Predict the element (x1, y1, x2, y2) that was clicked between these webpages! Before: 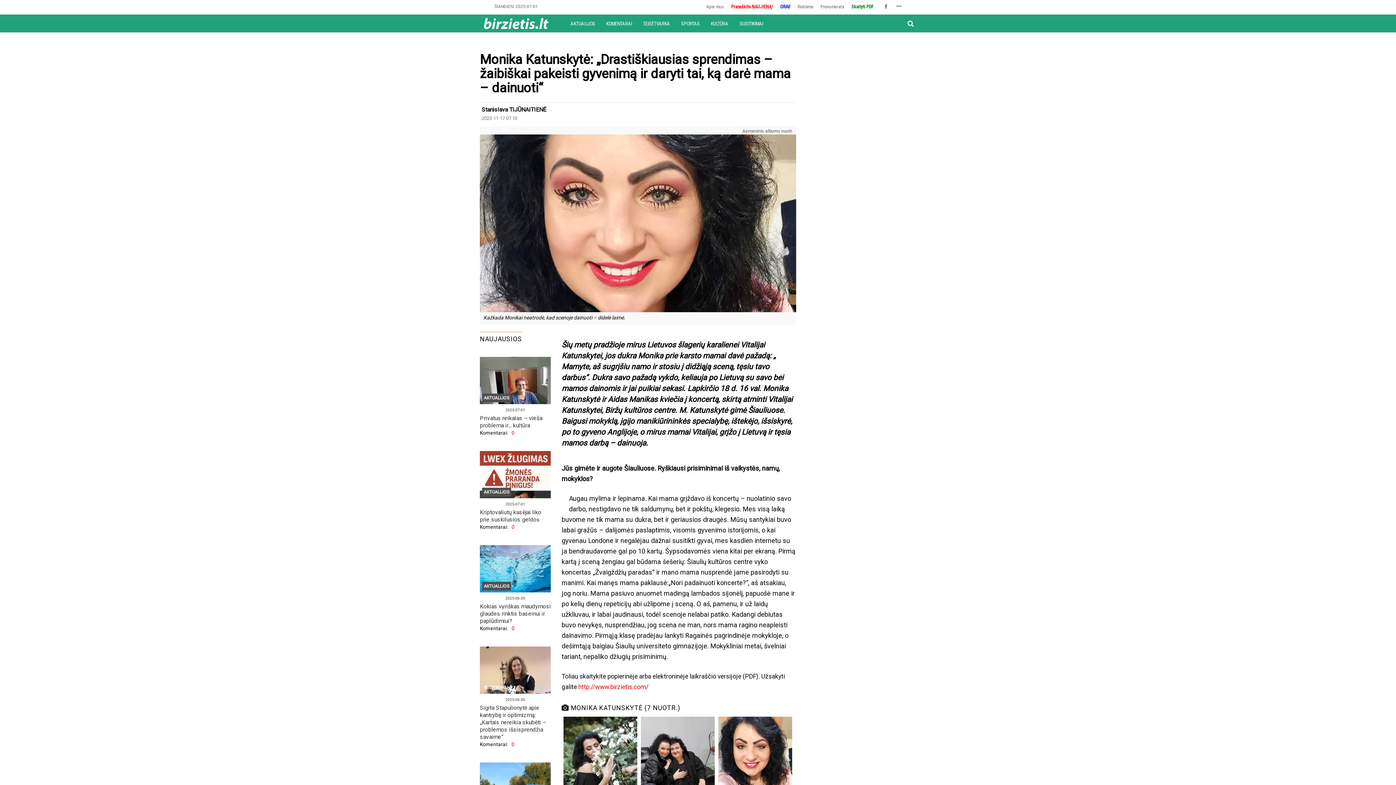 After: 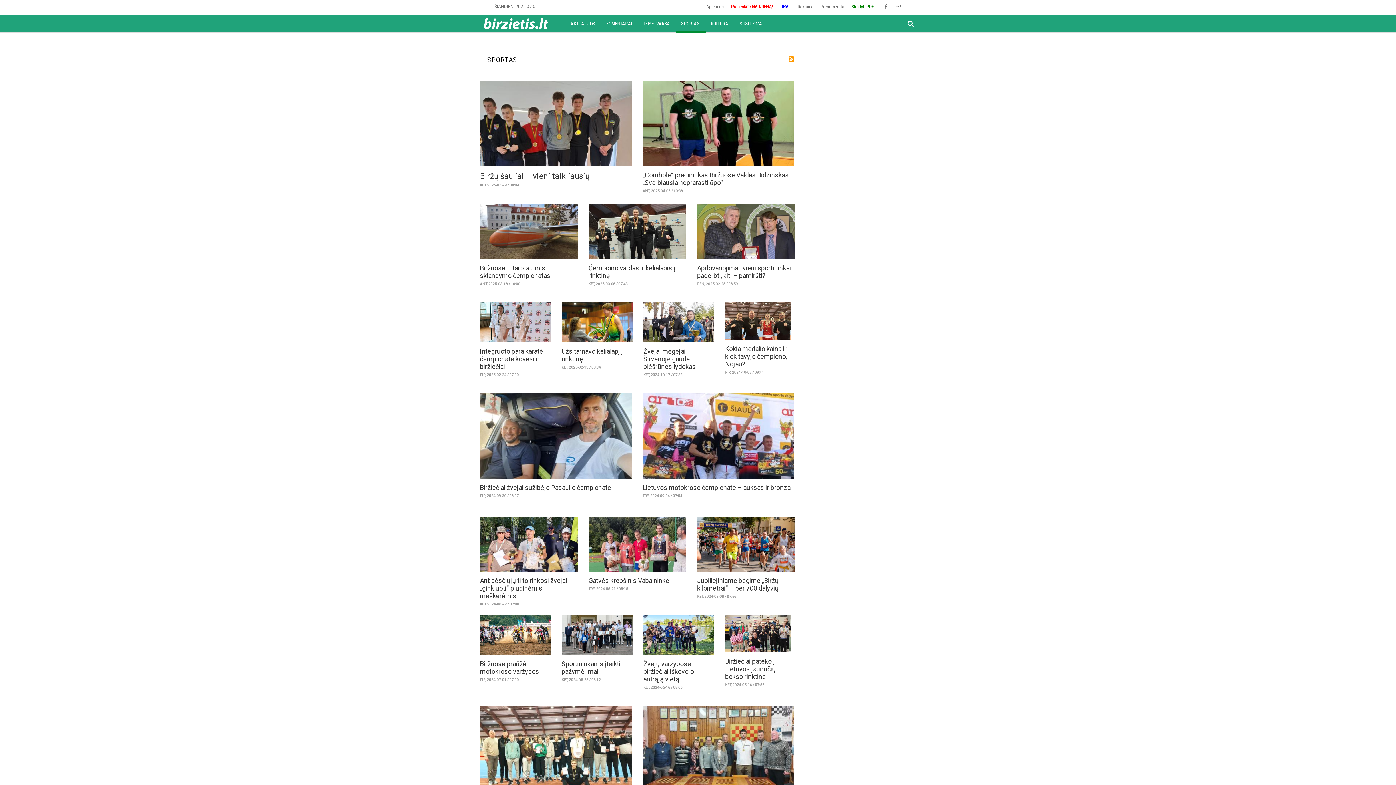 Action: label: SPORTAS bbox: (675, 14, 705, 32)